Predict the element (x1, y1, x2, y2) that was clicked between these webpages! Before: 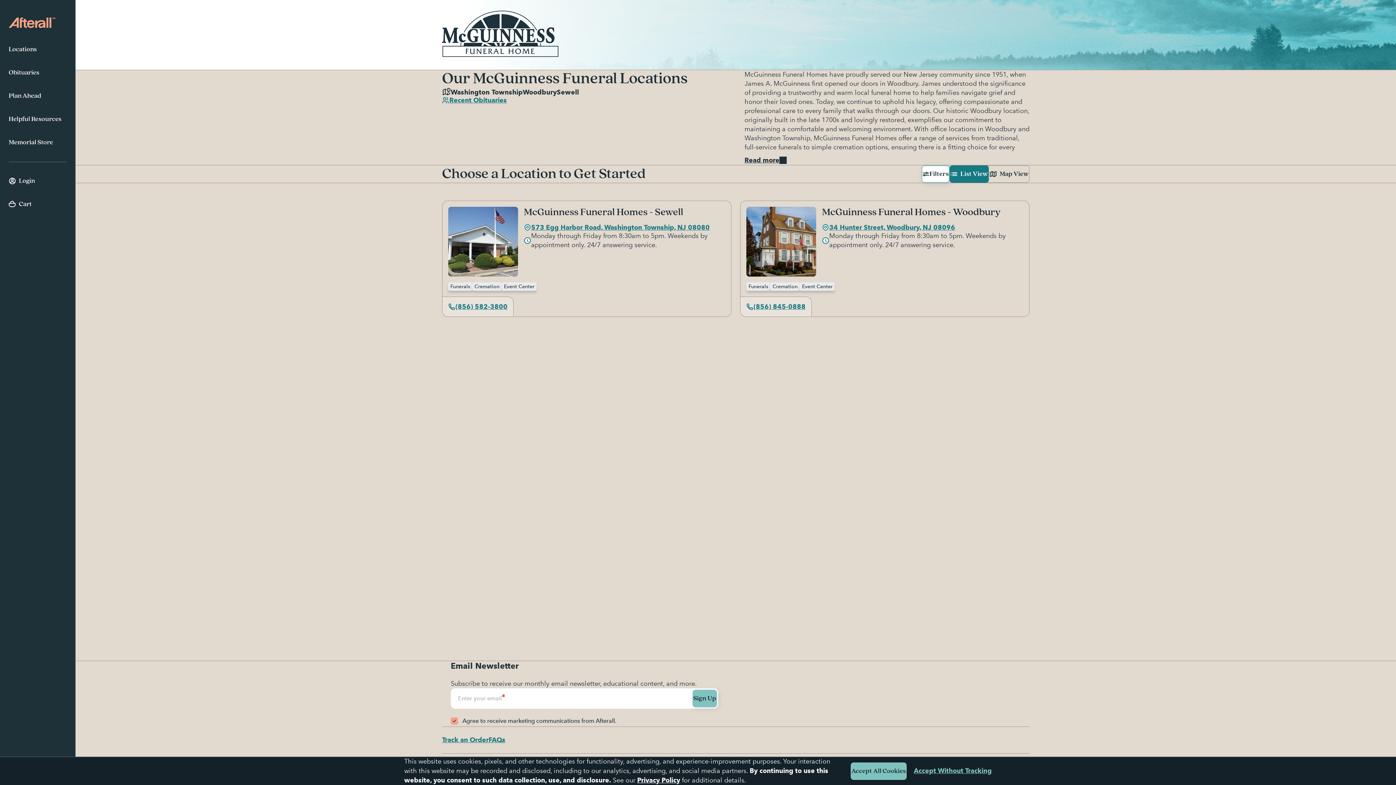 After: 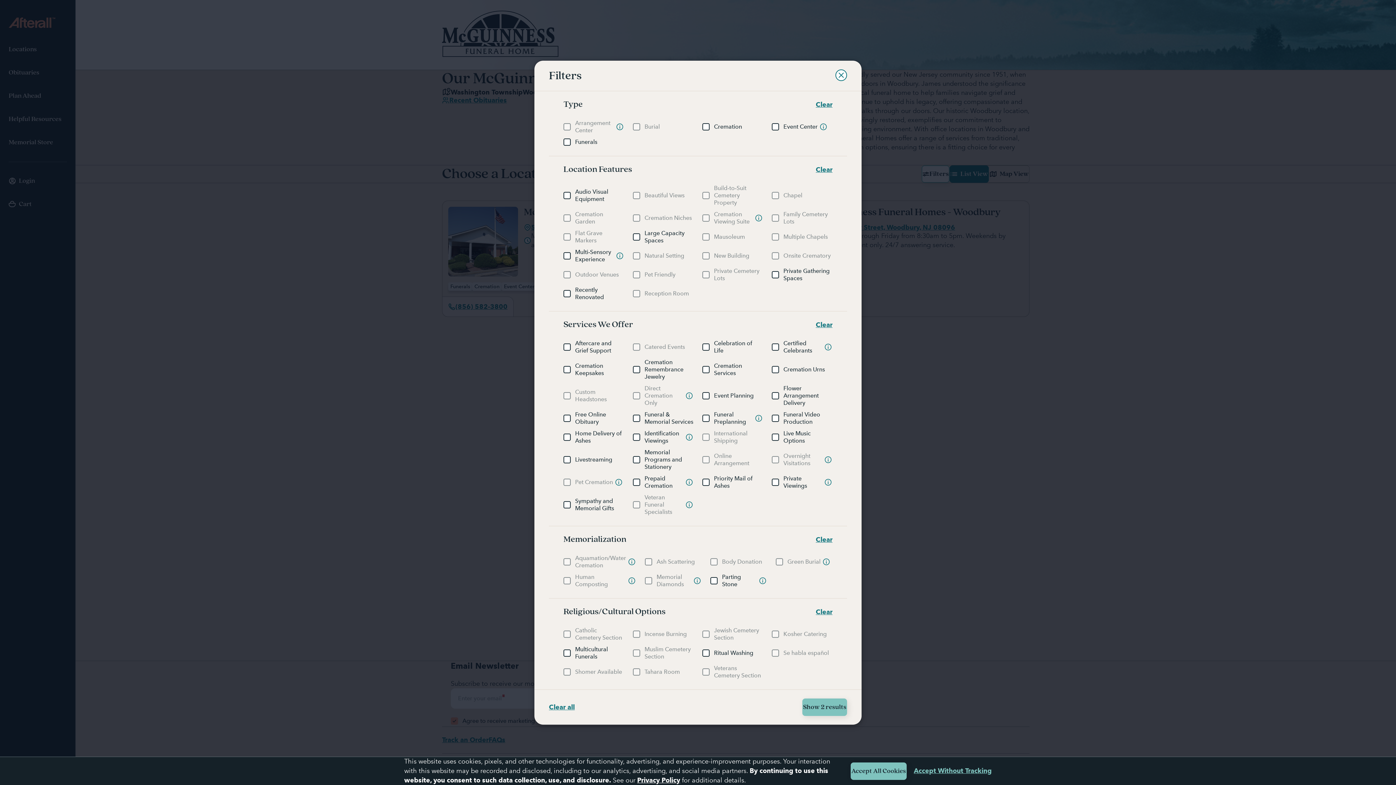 Action: bbox: (921, 165, 949, 182) label: Filters